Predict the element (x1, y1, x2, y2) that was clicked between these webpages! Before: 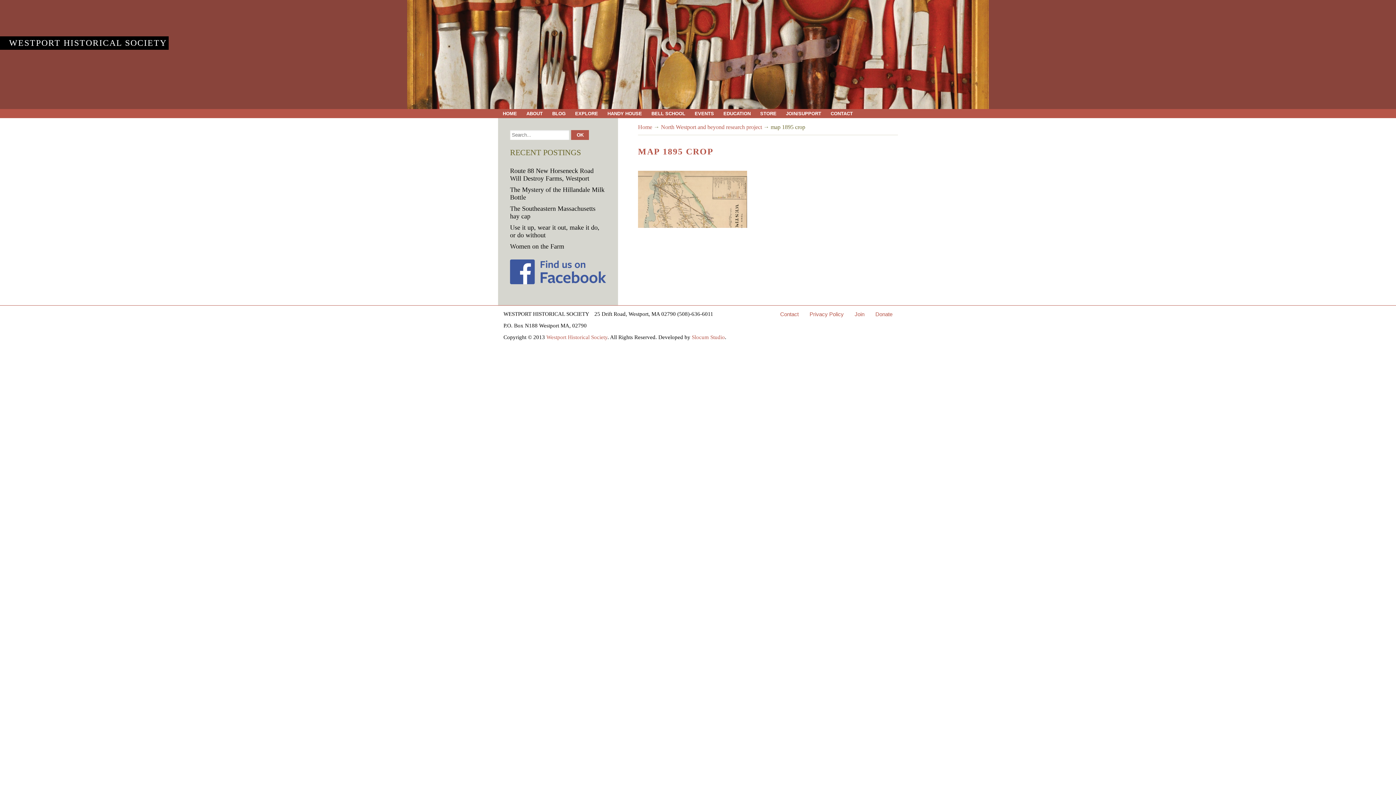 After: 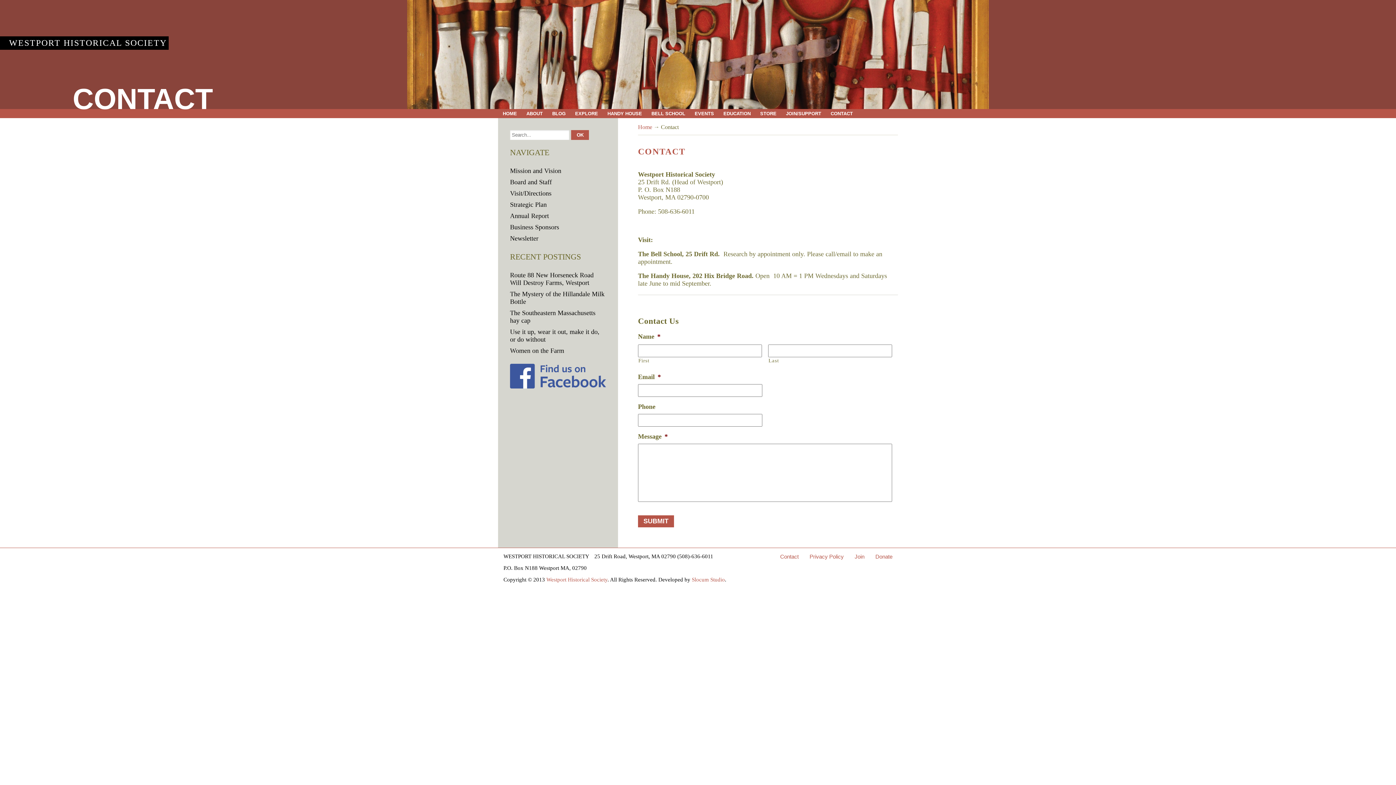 Action: label: Contact bbox: (774, 305, 804, 322)